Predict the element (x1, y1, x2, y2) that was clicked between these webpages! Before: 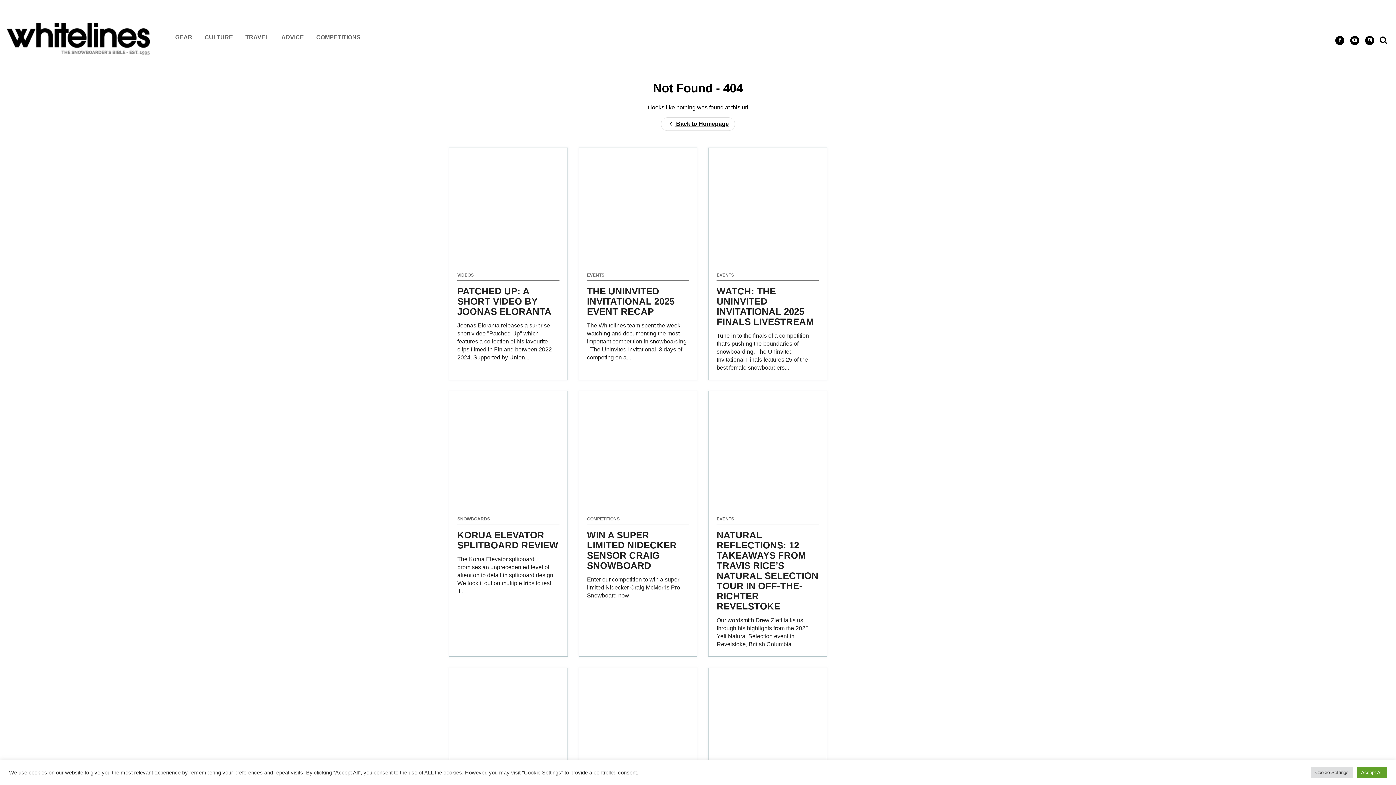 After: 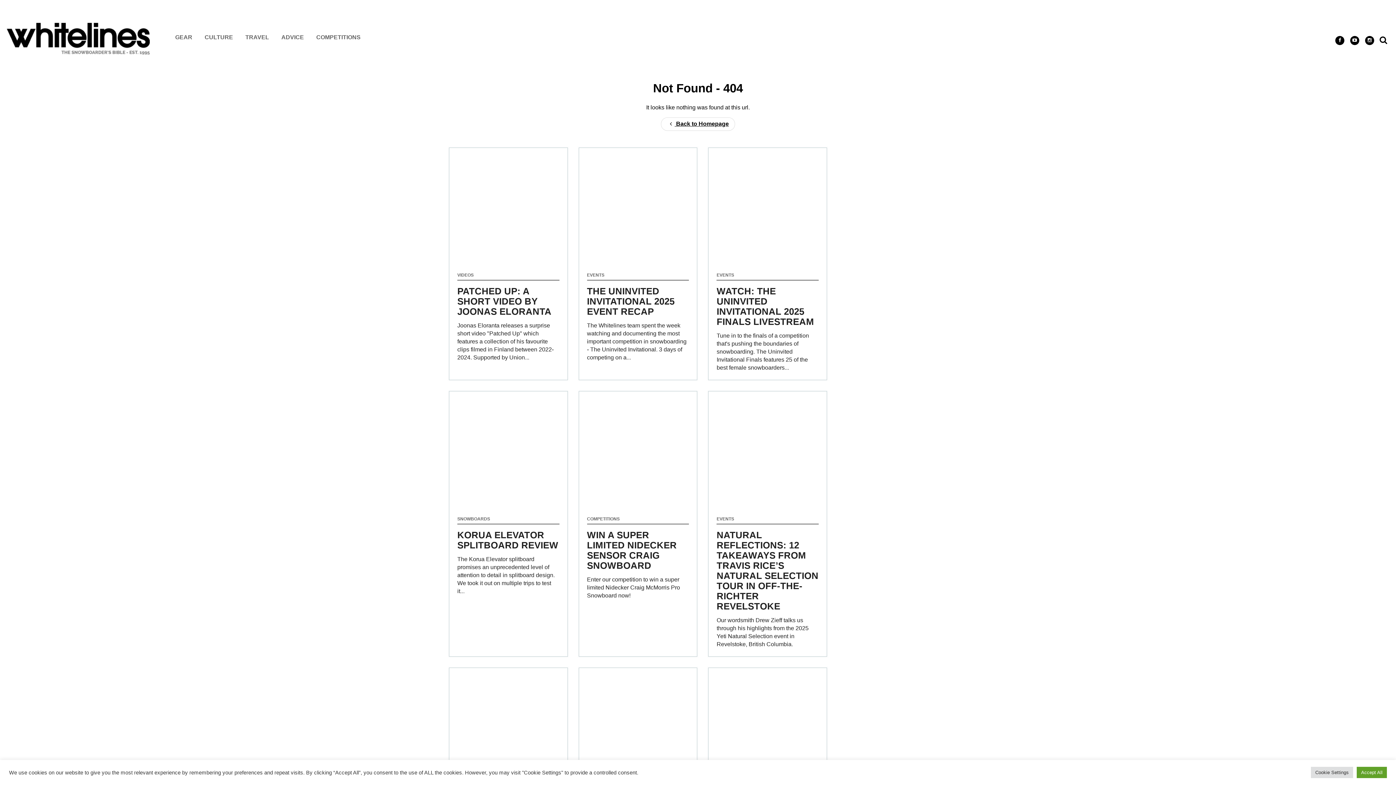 Action: bbox: (1380, 34, 1387, 46)